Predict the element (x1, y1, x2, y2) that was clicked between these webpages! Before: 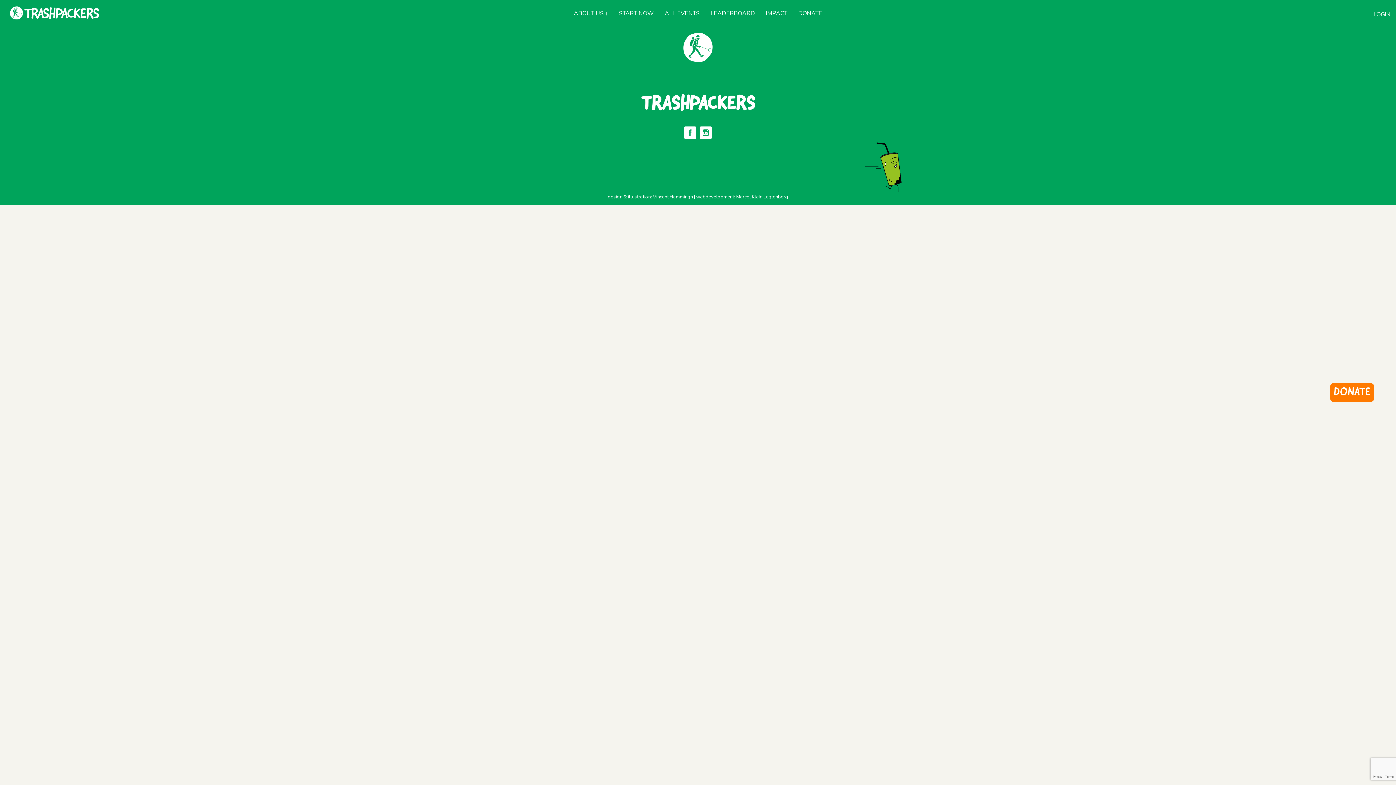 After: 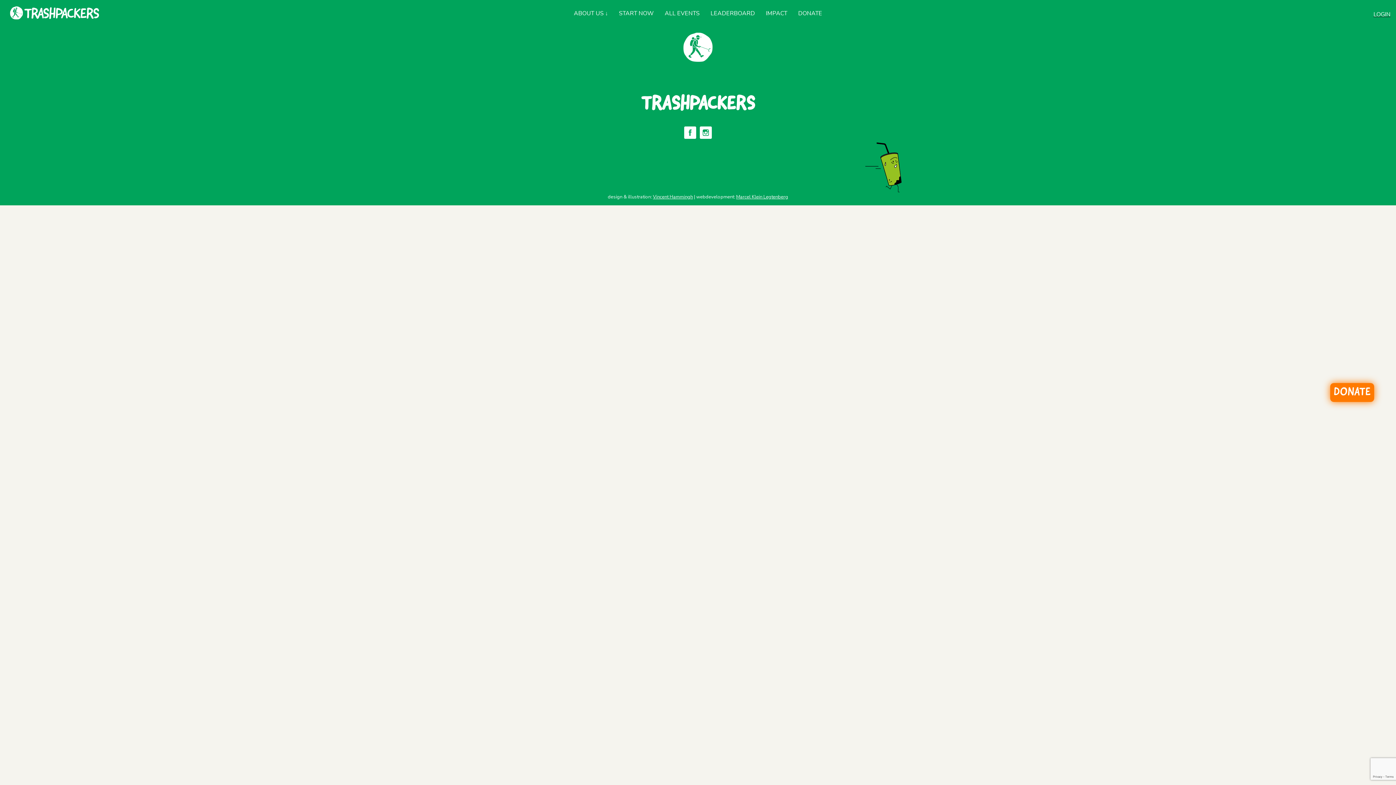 Action: bbox: (698, 124, 713, 142)